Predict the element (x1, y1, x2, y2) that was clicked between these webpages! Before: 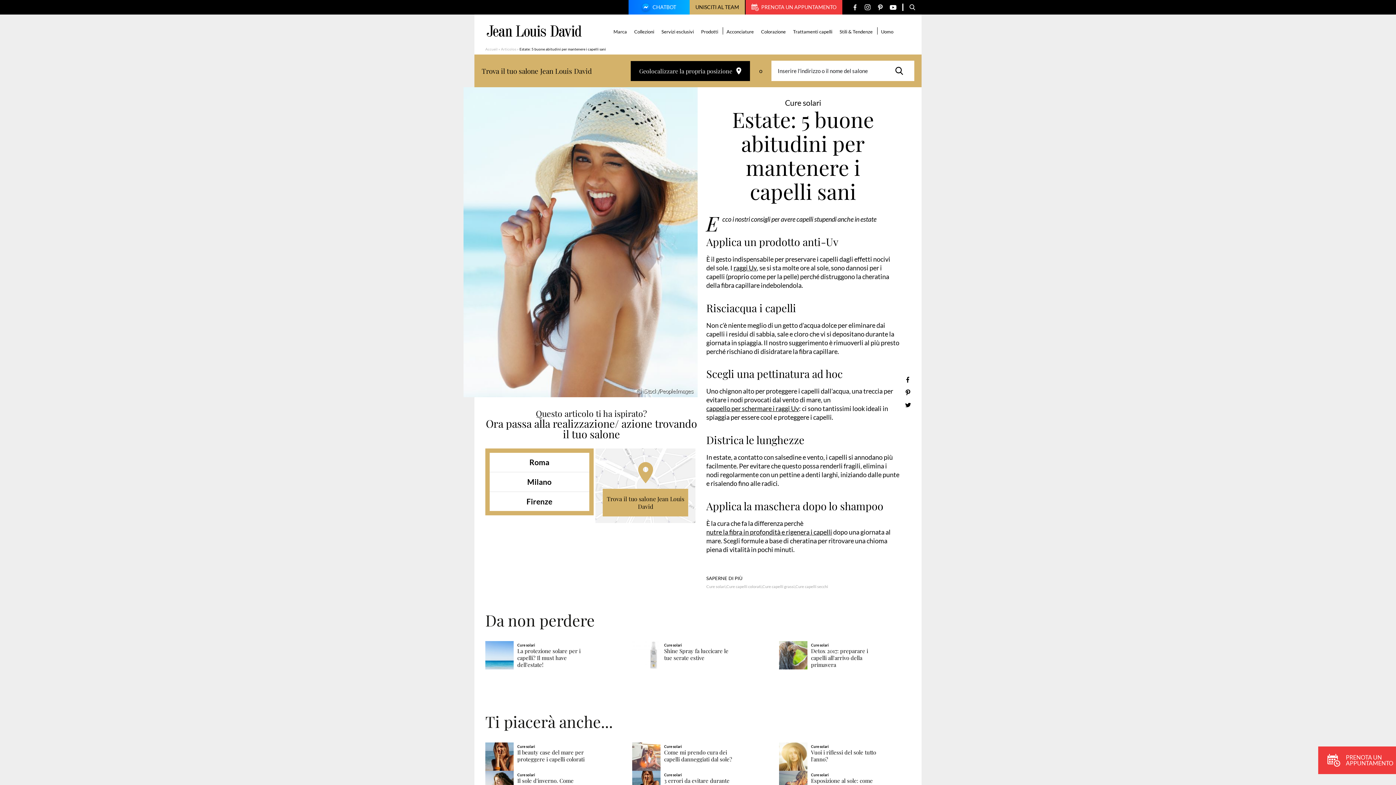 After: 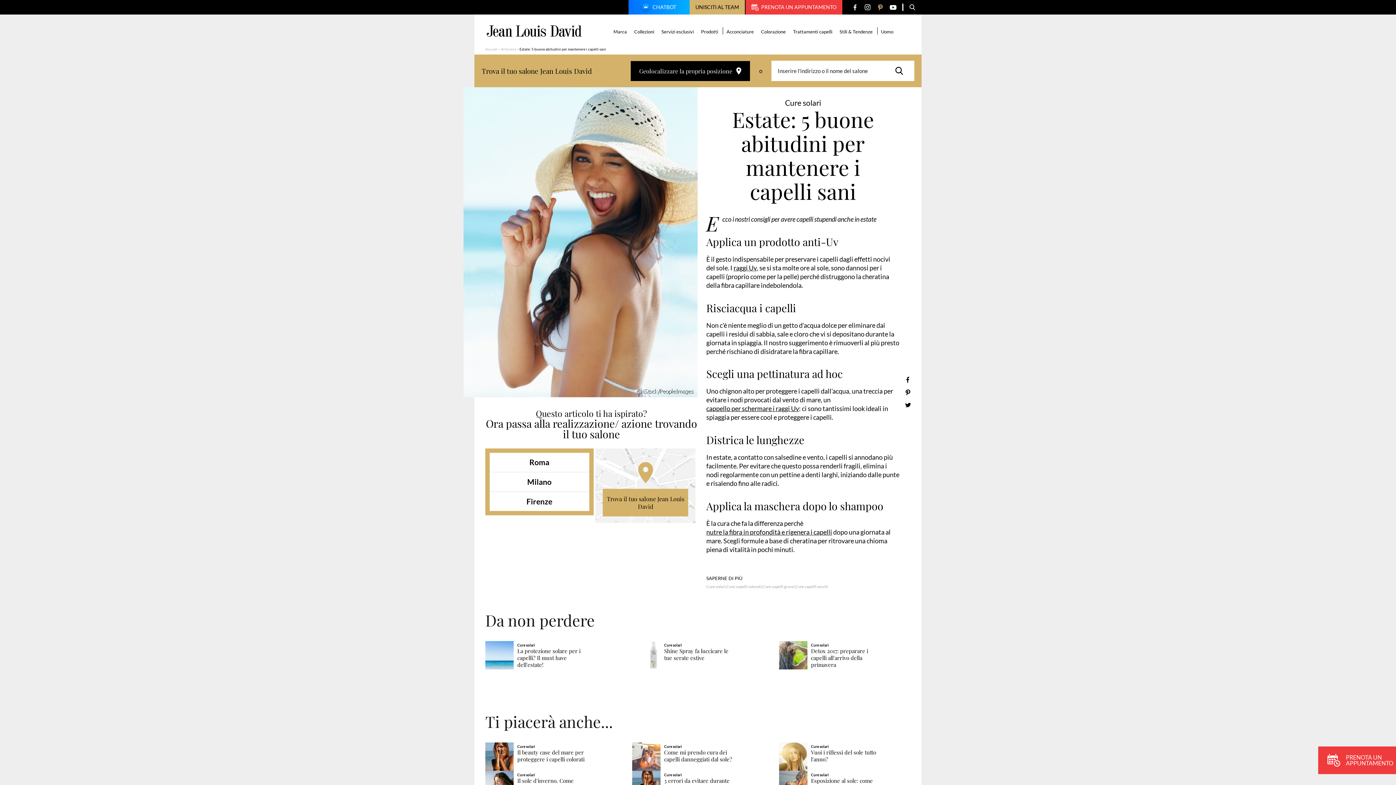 Action: bbox: (874, 0, 886, 13)